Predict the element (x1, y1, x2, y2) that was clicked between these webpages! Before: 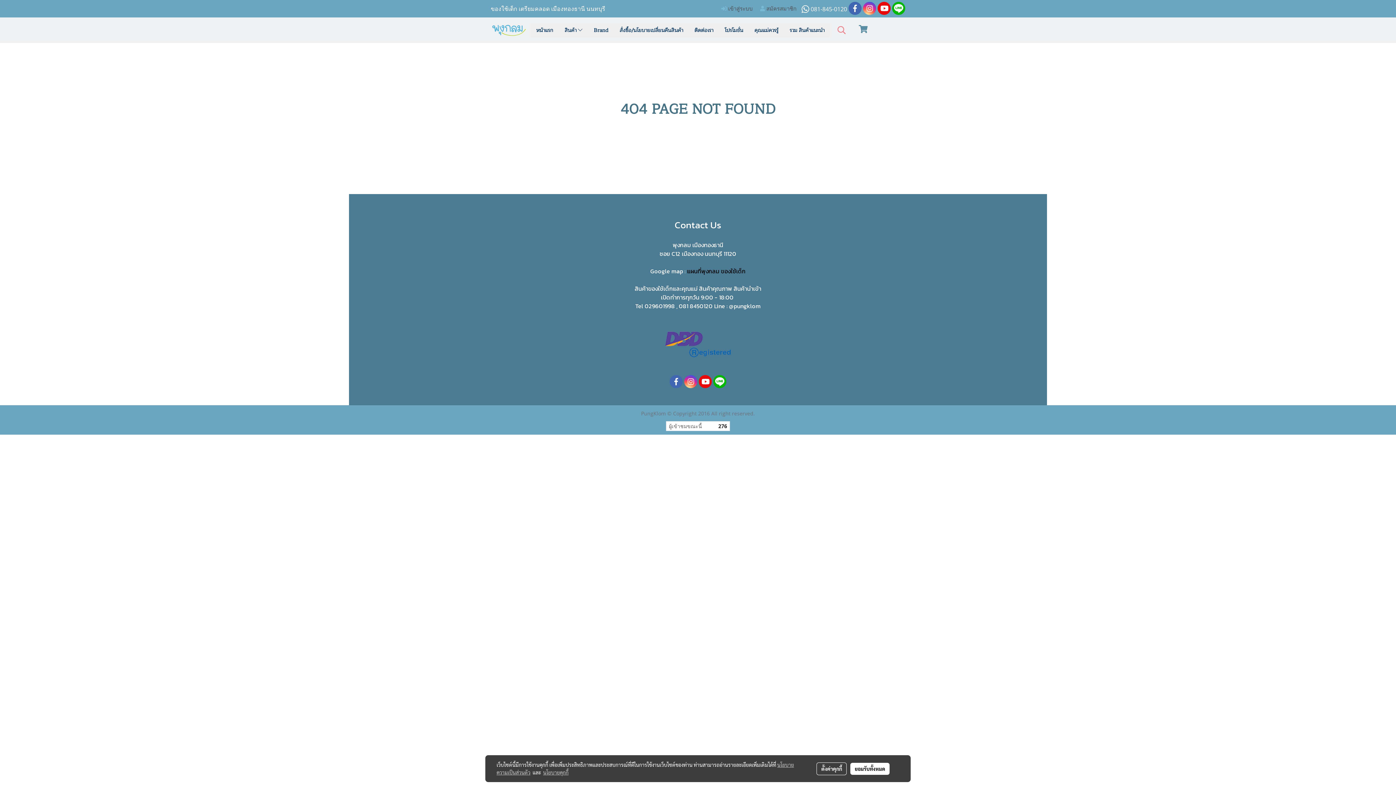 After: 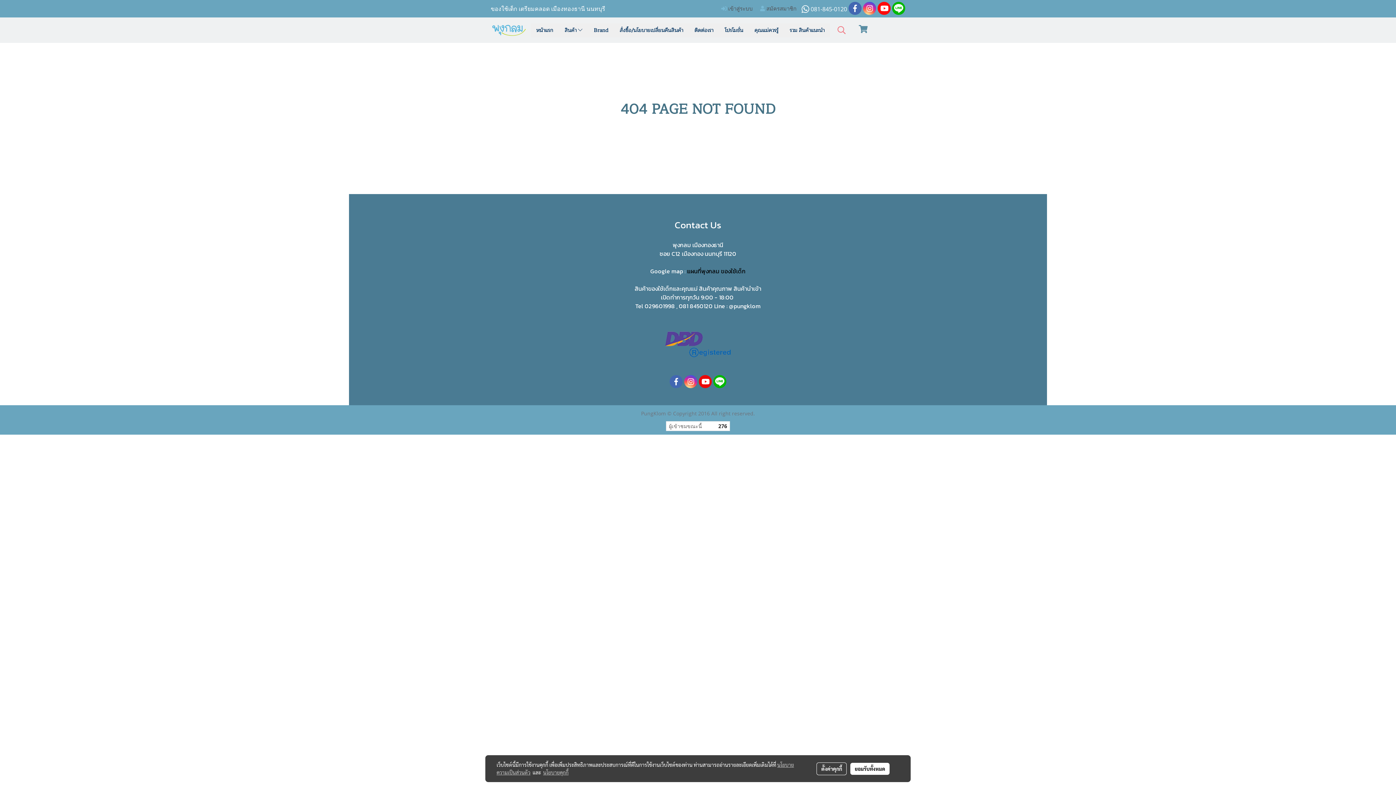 Action: bbox: (877, 1, 890, 15)